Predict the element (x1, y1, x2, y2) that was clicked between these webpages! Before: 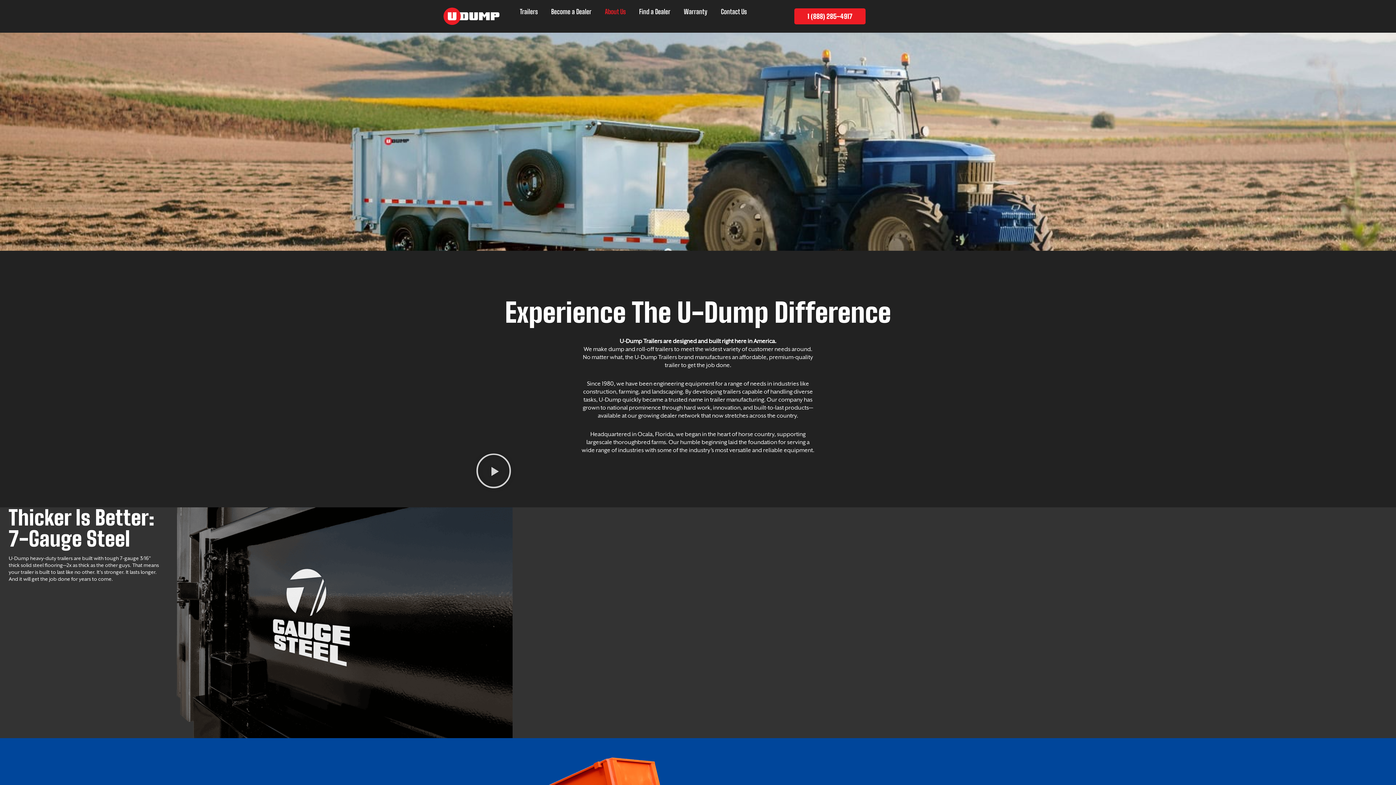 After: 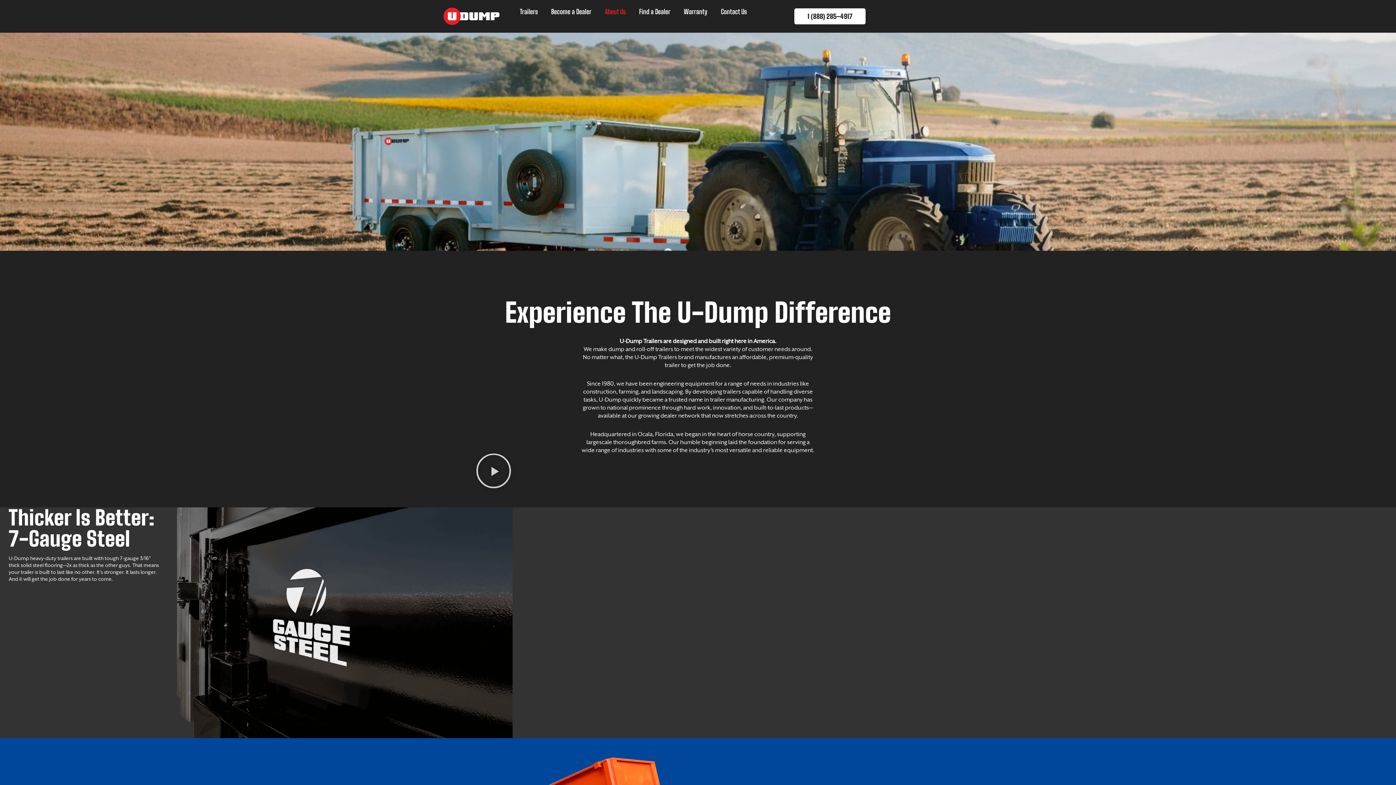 Action: bbox: (794, 8, 865, 24) label: 1 (888) 285–4917